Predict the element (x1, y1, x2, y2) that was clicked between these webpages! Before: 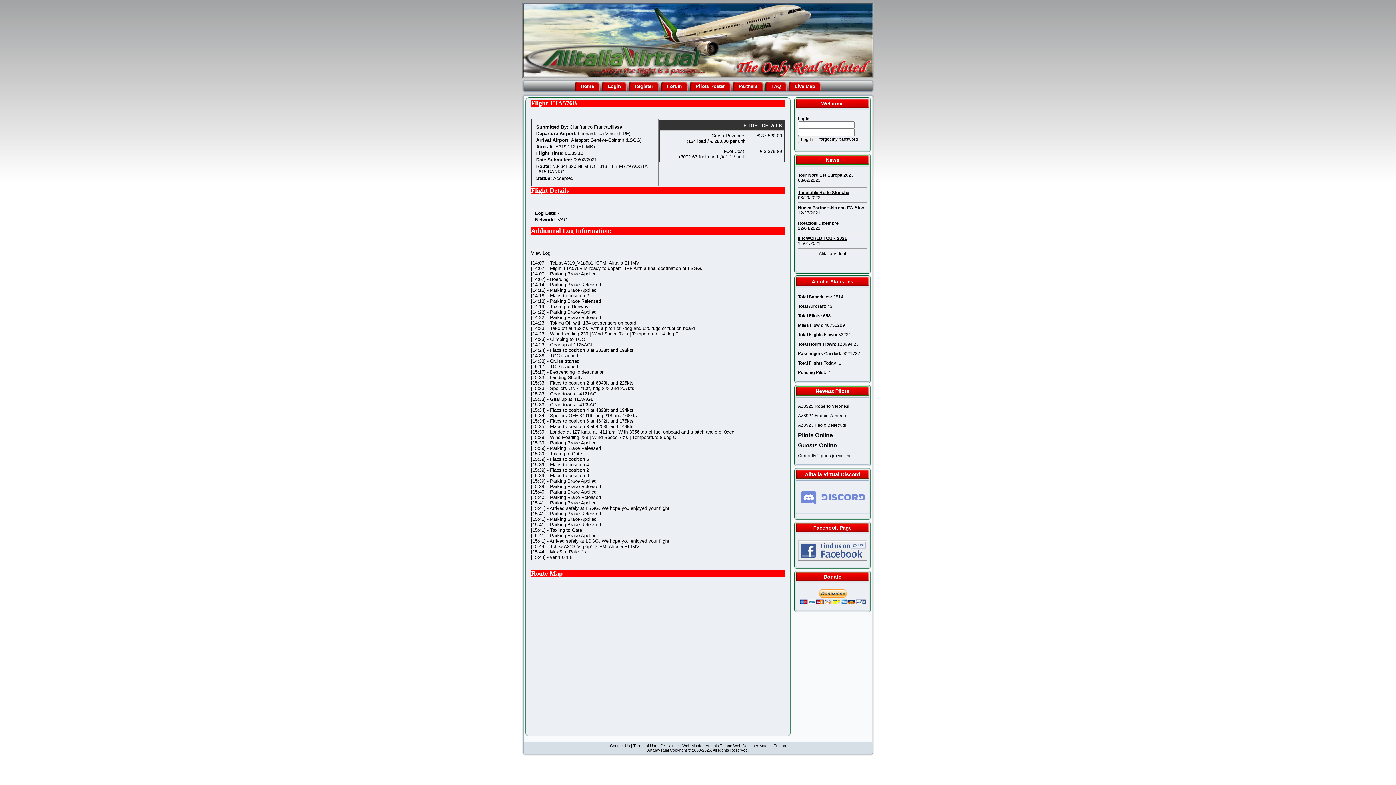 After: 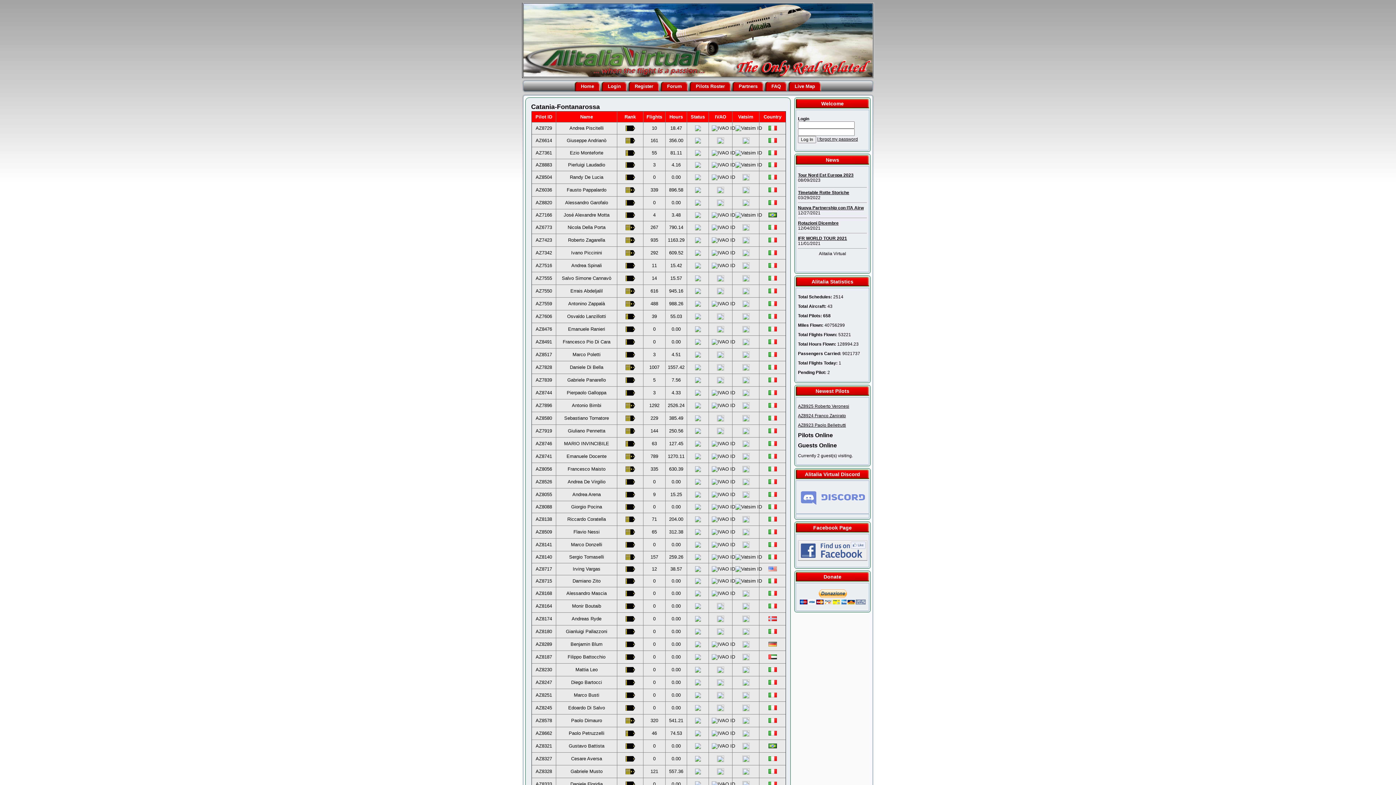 Action: bbox: (689, 81, 731, 91) label: Pilots Roster